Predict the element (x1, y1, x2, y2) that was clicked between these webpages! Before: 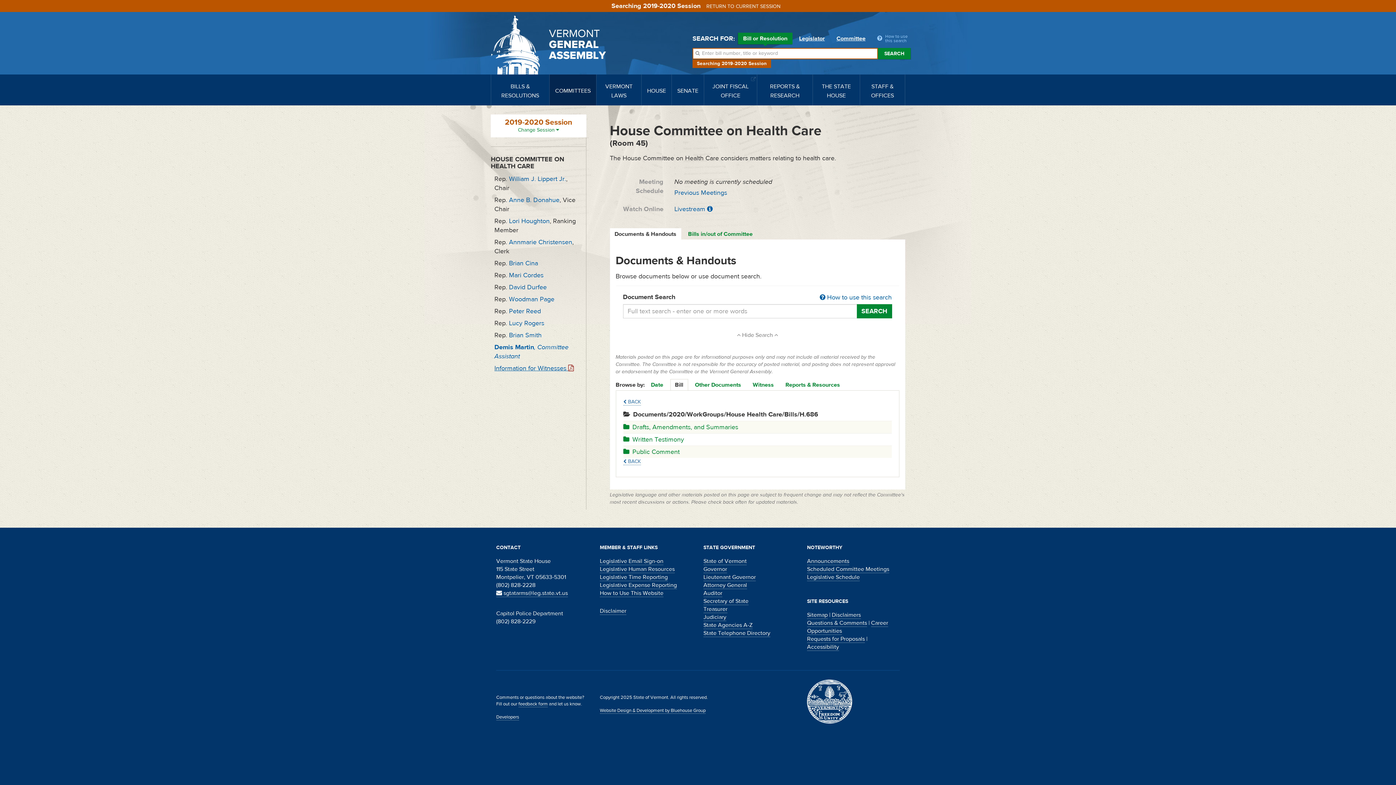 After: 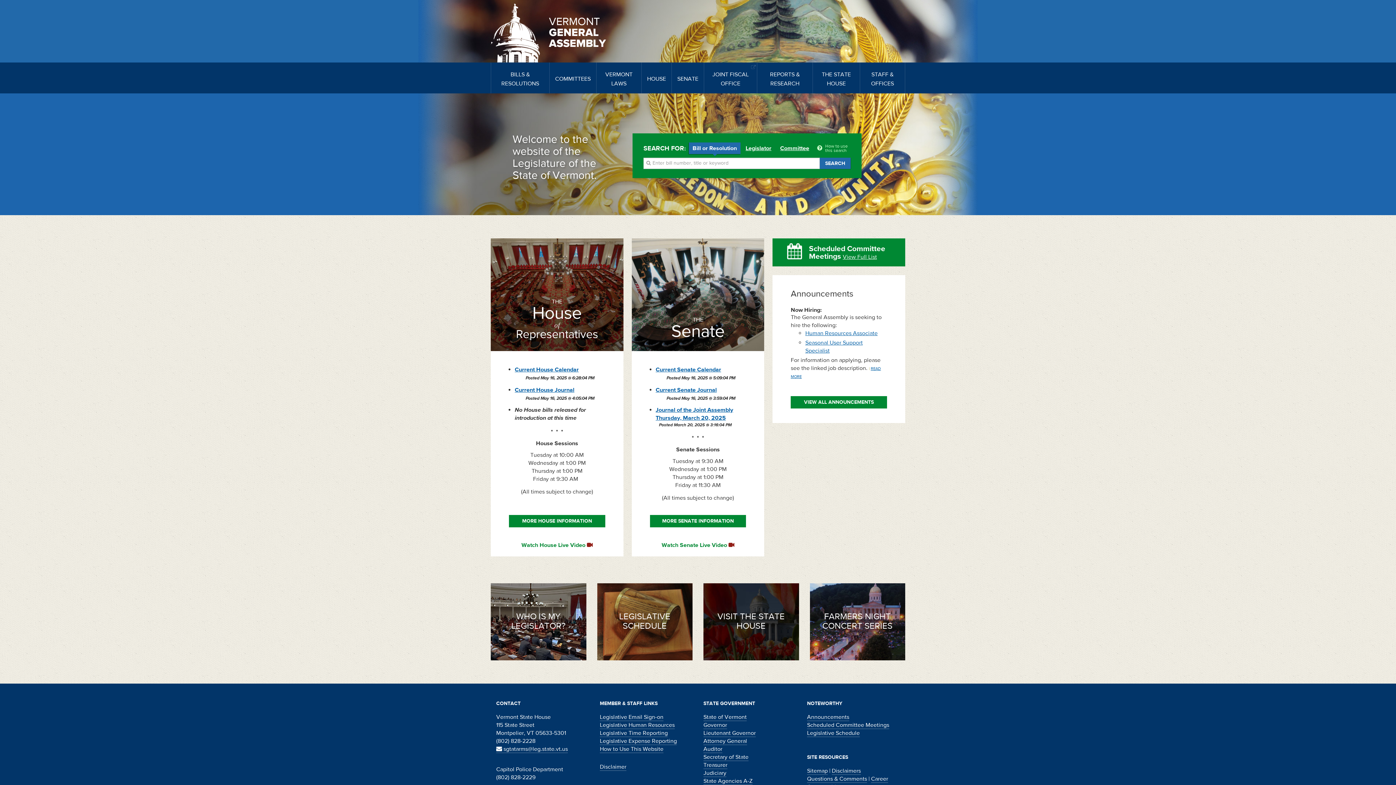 Action: bbox: (490, 12, 621, 74) label: VERMONT
GENERAL
ASSEMBLY